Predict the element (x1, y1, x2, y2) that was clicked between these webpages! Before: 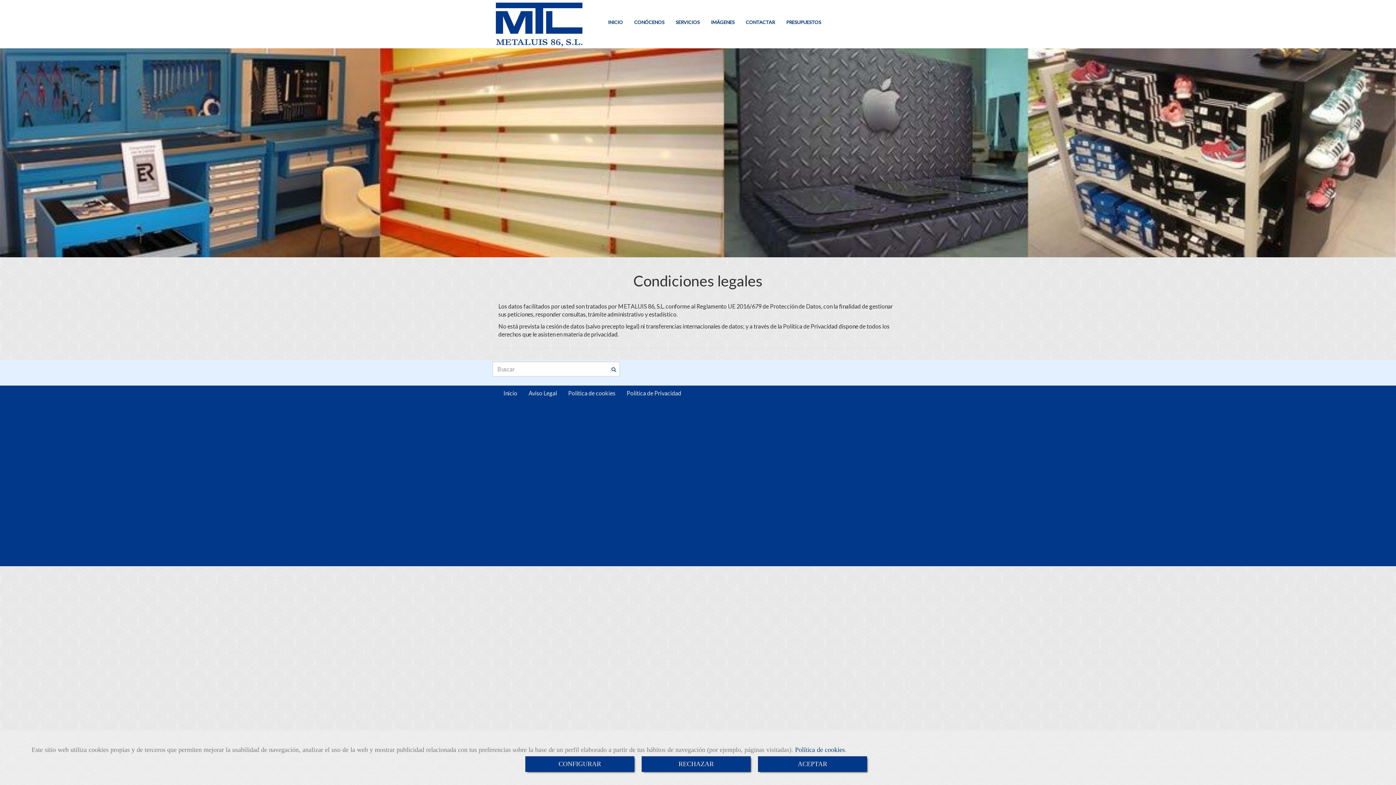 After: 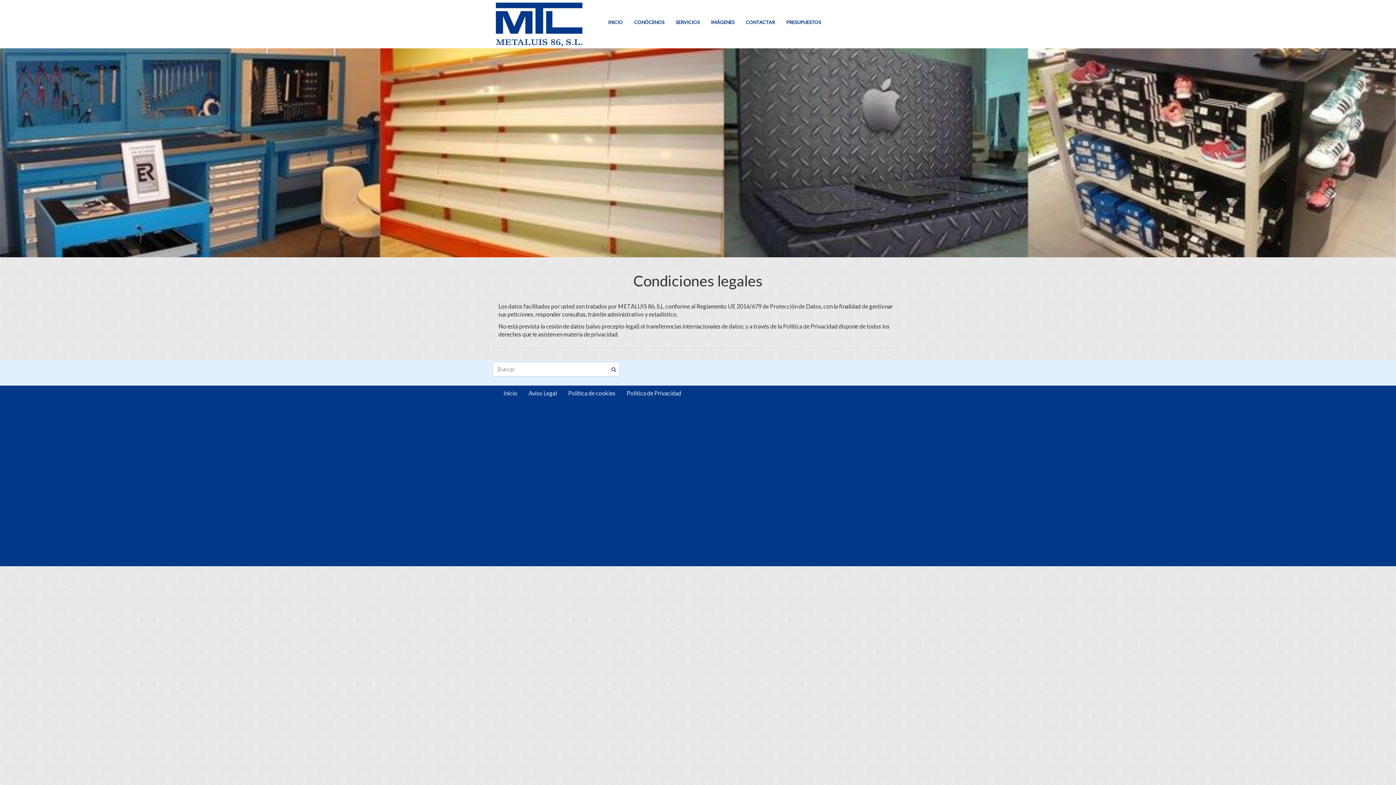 Action: bbox: (758, 756, 867, 772) label: Close